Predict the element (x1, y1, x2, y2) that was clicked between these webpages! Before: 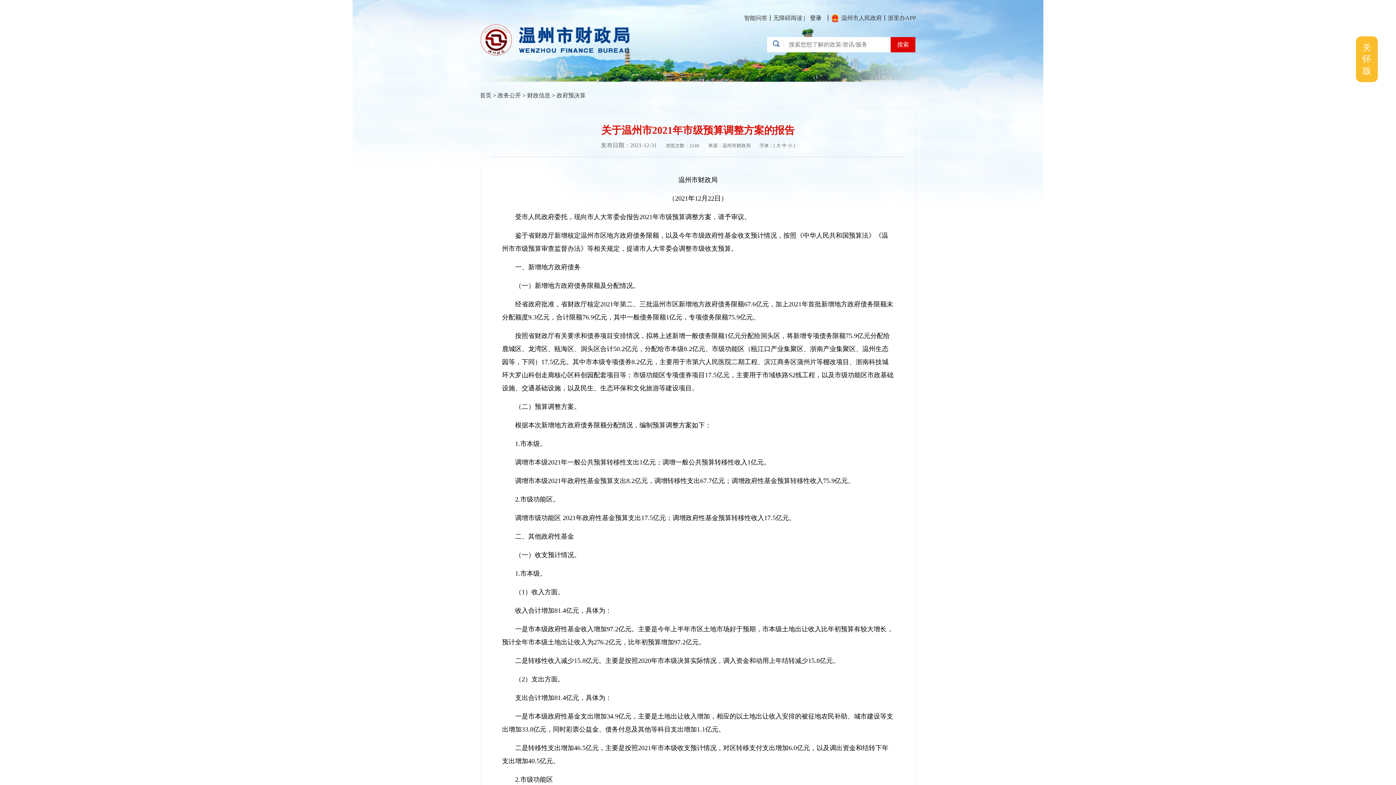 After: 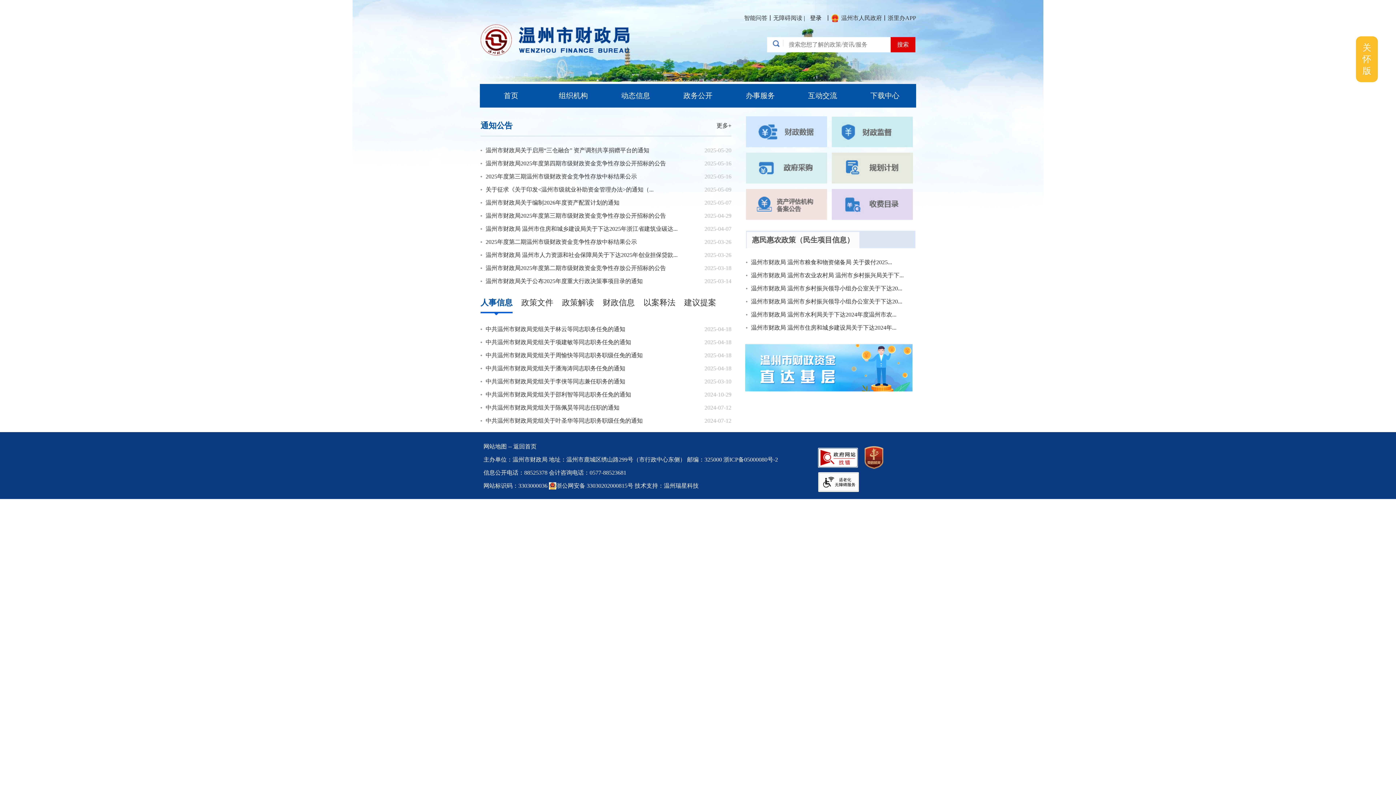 Action: label: 政务公开  bbox: (497, 92, 522, 98)